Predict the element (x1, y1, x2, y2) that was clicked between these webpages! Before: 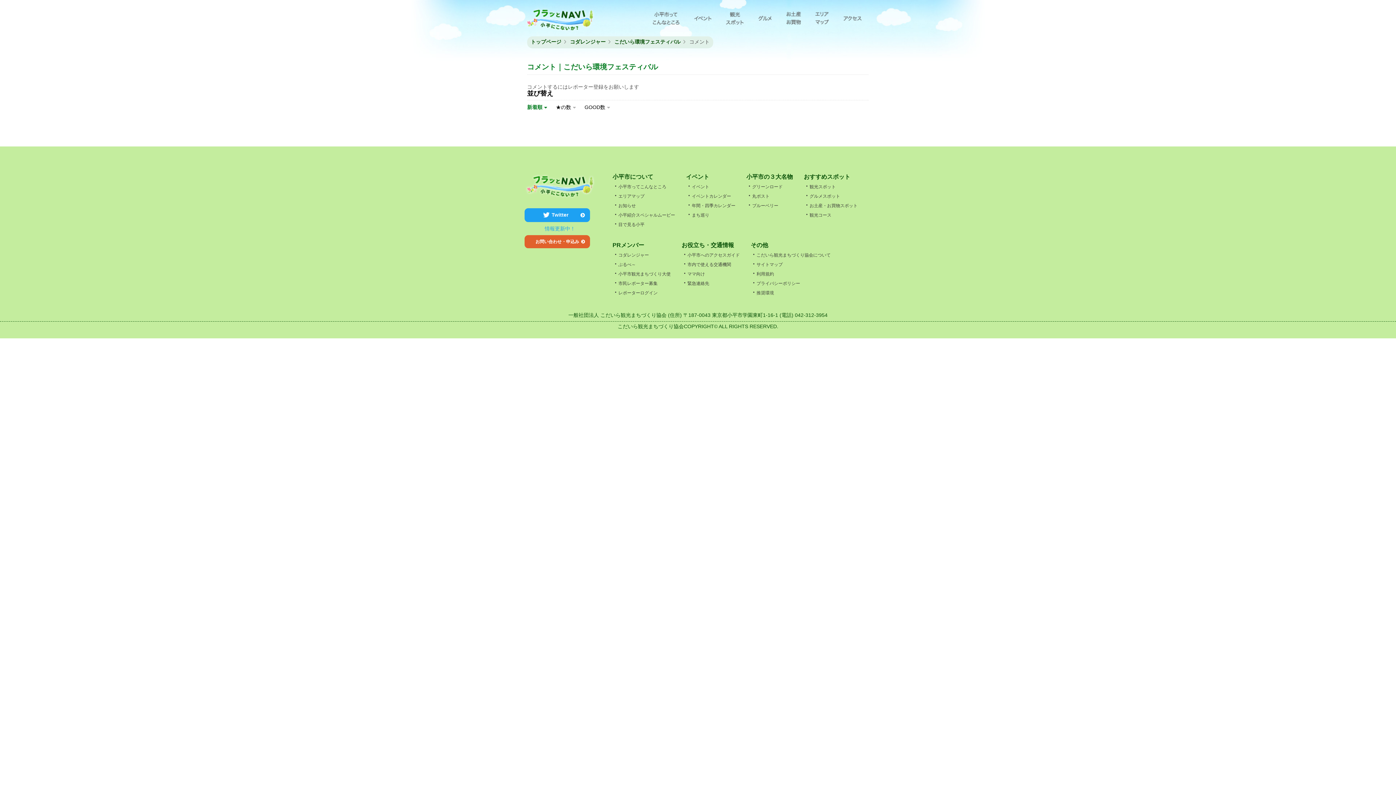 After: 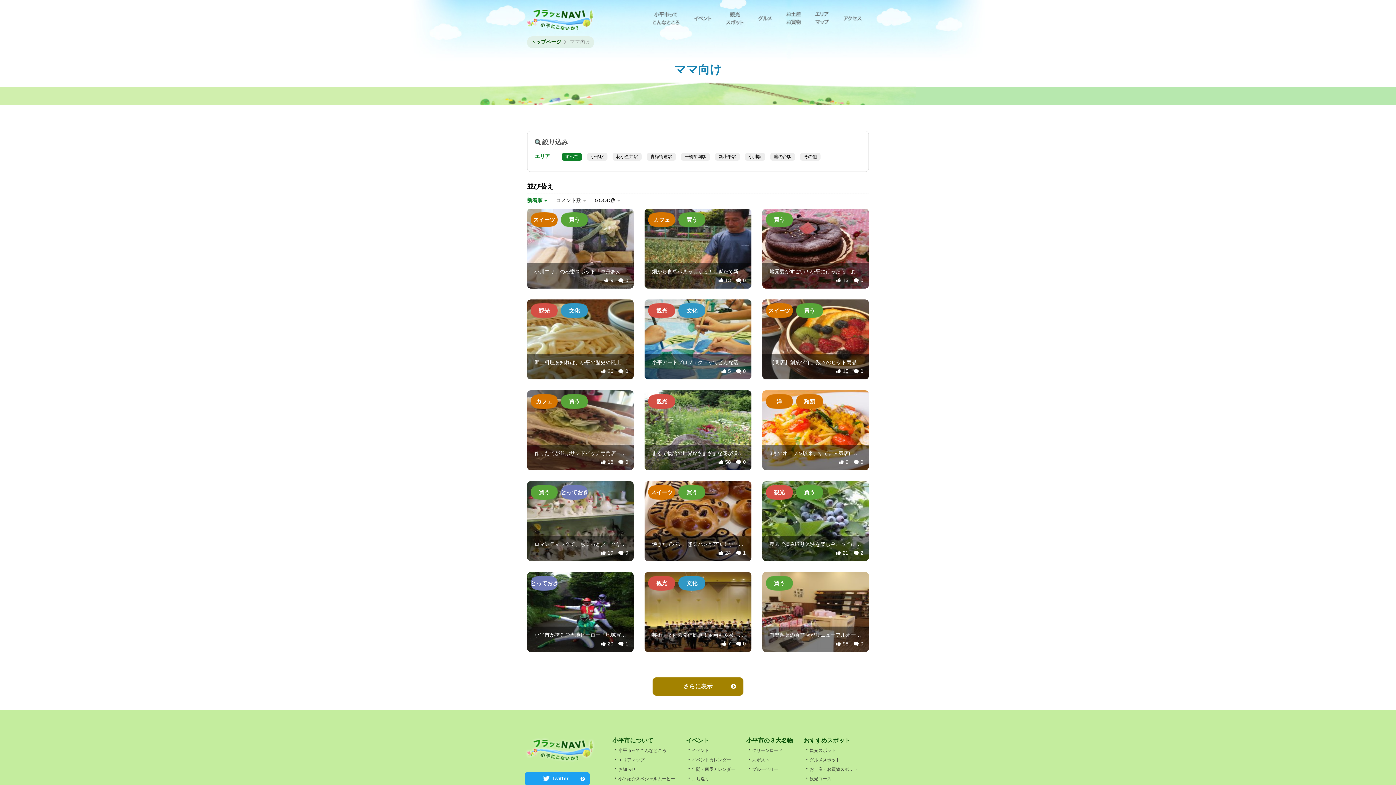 Action: label: ・ママ向け bbox: (681, 270, 705, 276)